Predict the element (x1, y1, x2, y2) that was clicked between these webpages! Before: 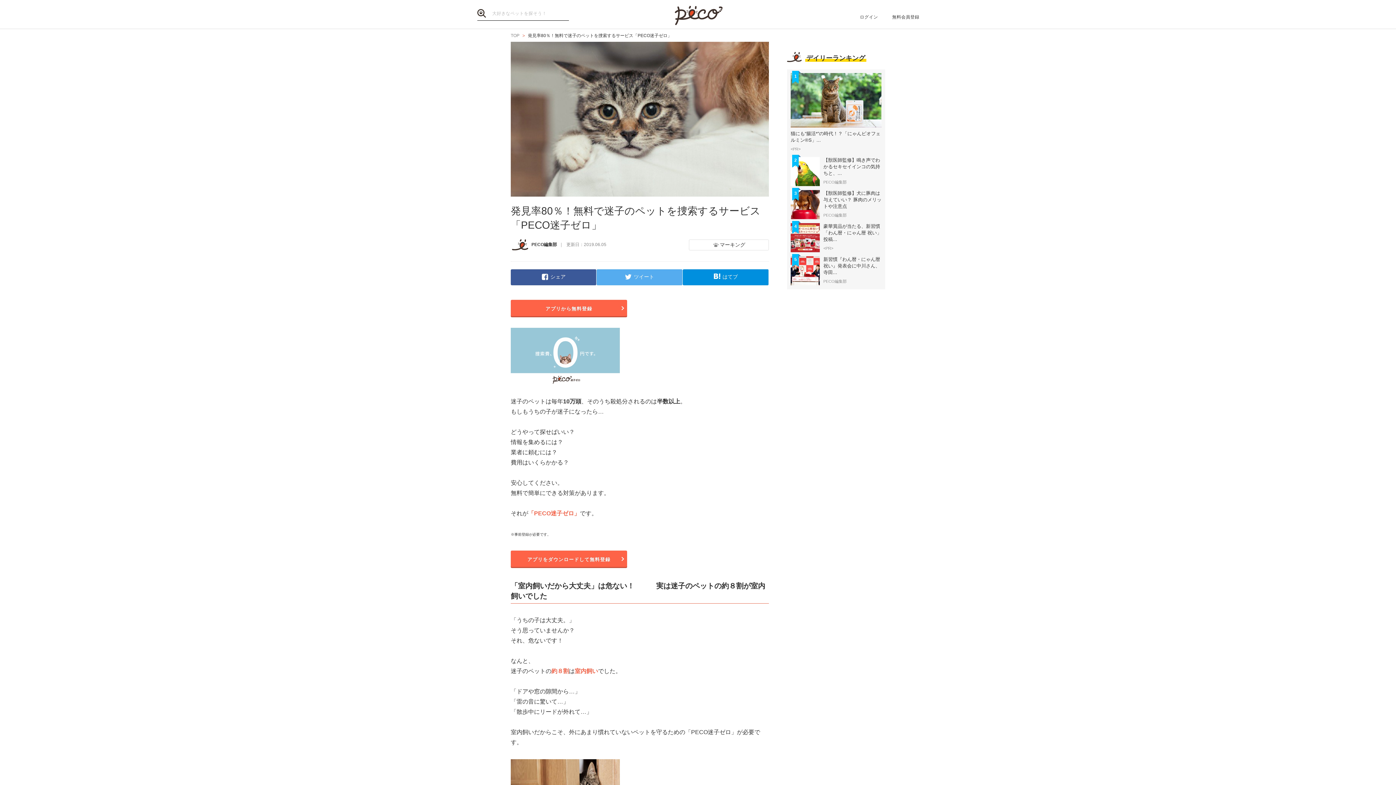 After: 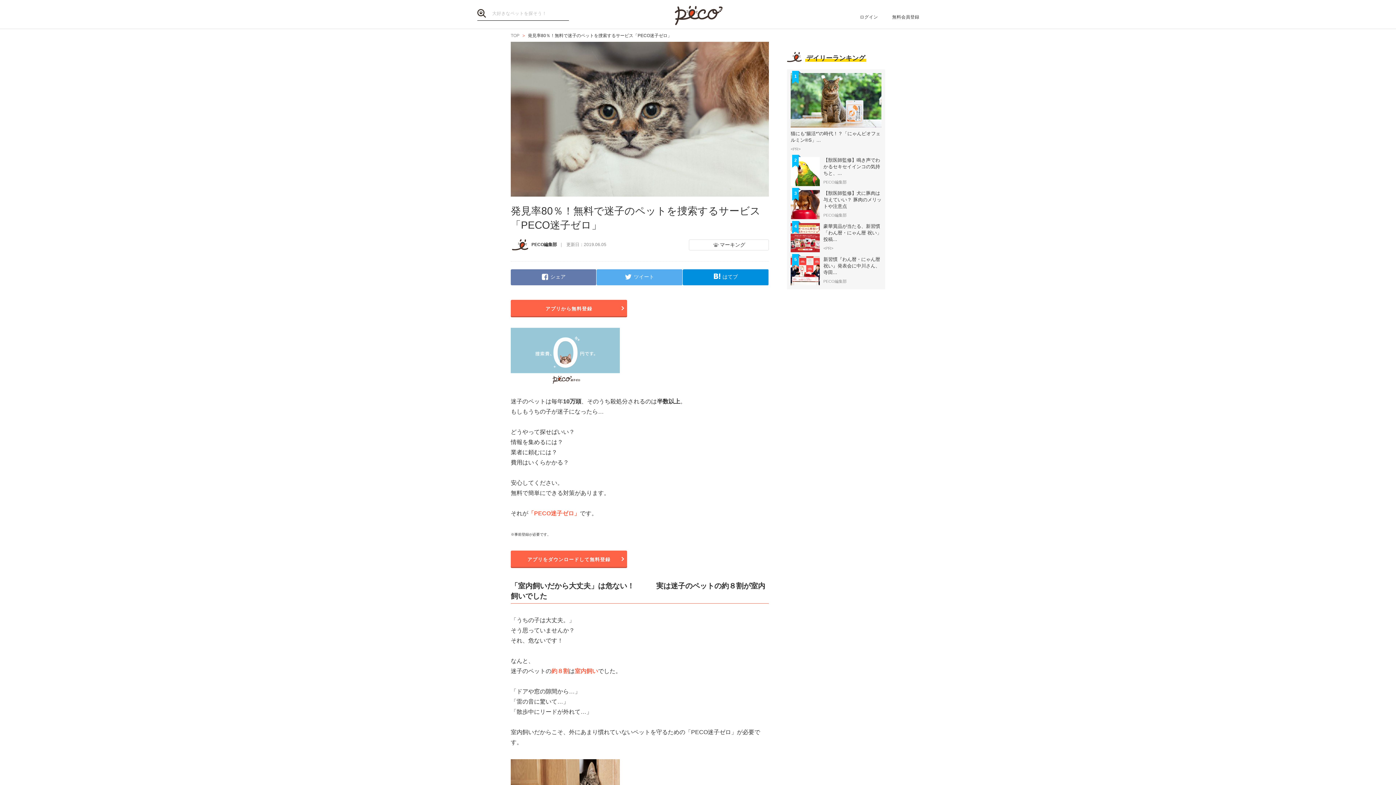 Action: label: シェア bbox: (510, 269, 596, 285)